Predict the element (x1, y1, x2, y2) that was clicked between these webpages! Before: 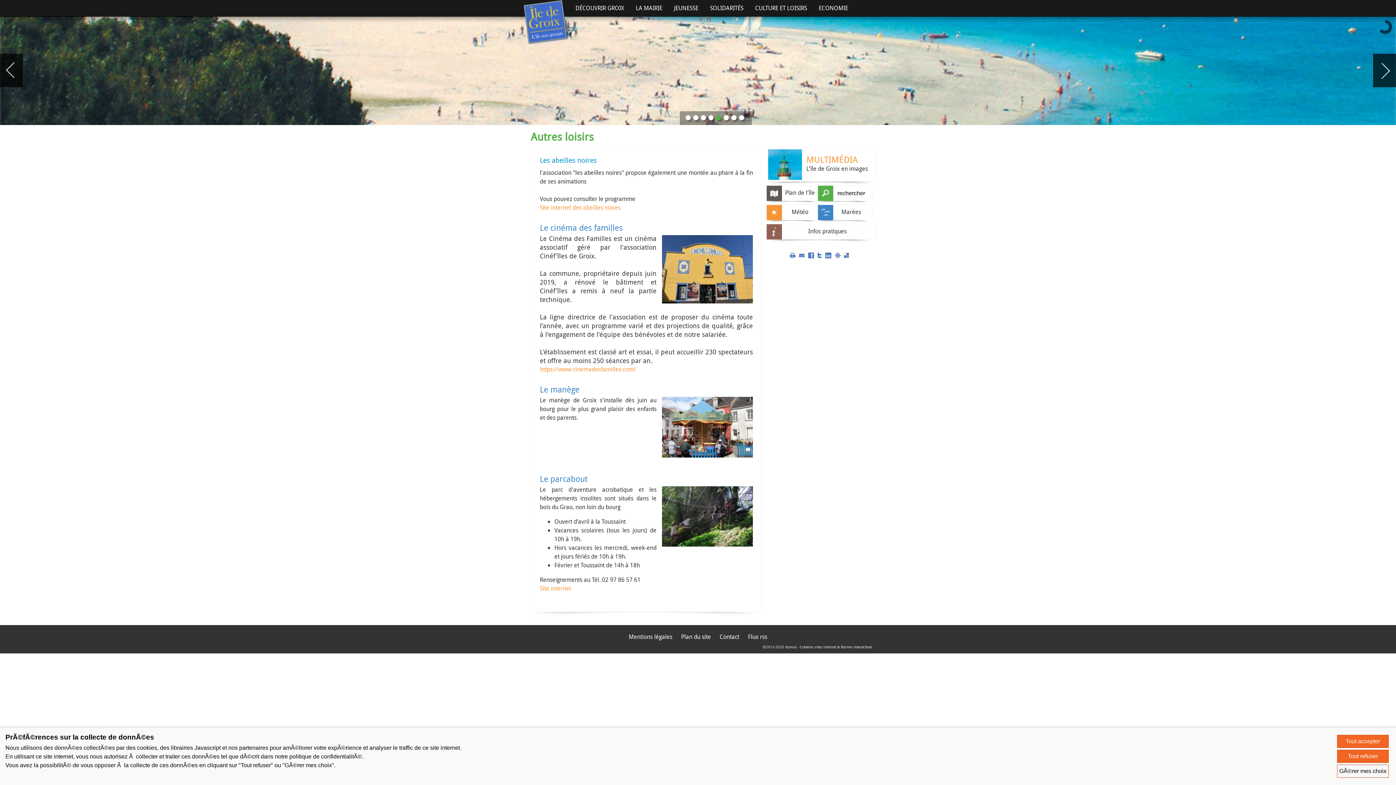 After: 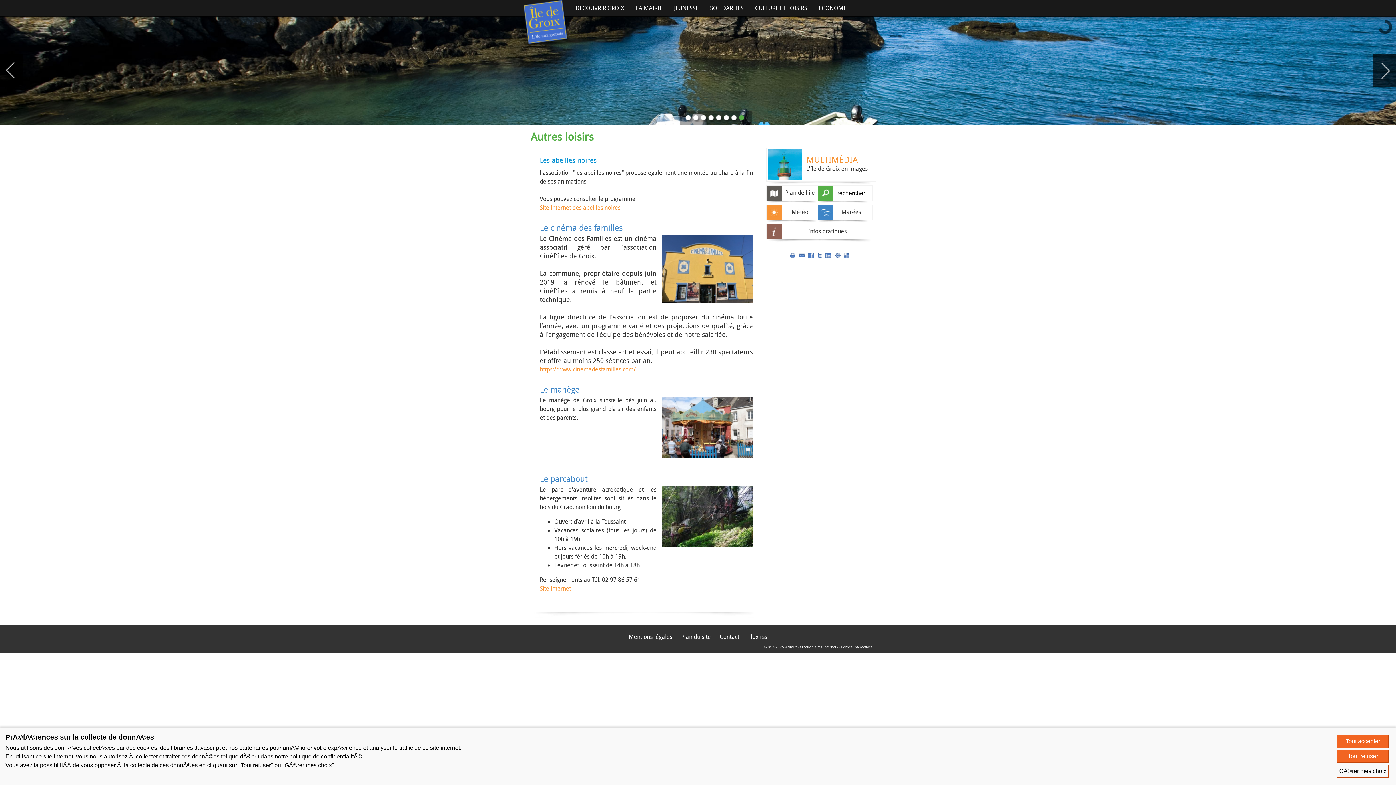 Action: bbox: (790, 250, 795, 258)